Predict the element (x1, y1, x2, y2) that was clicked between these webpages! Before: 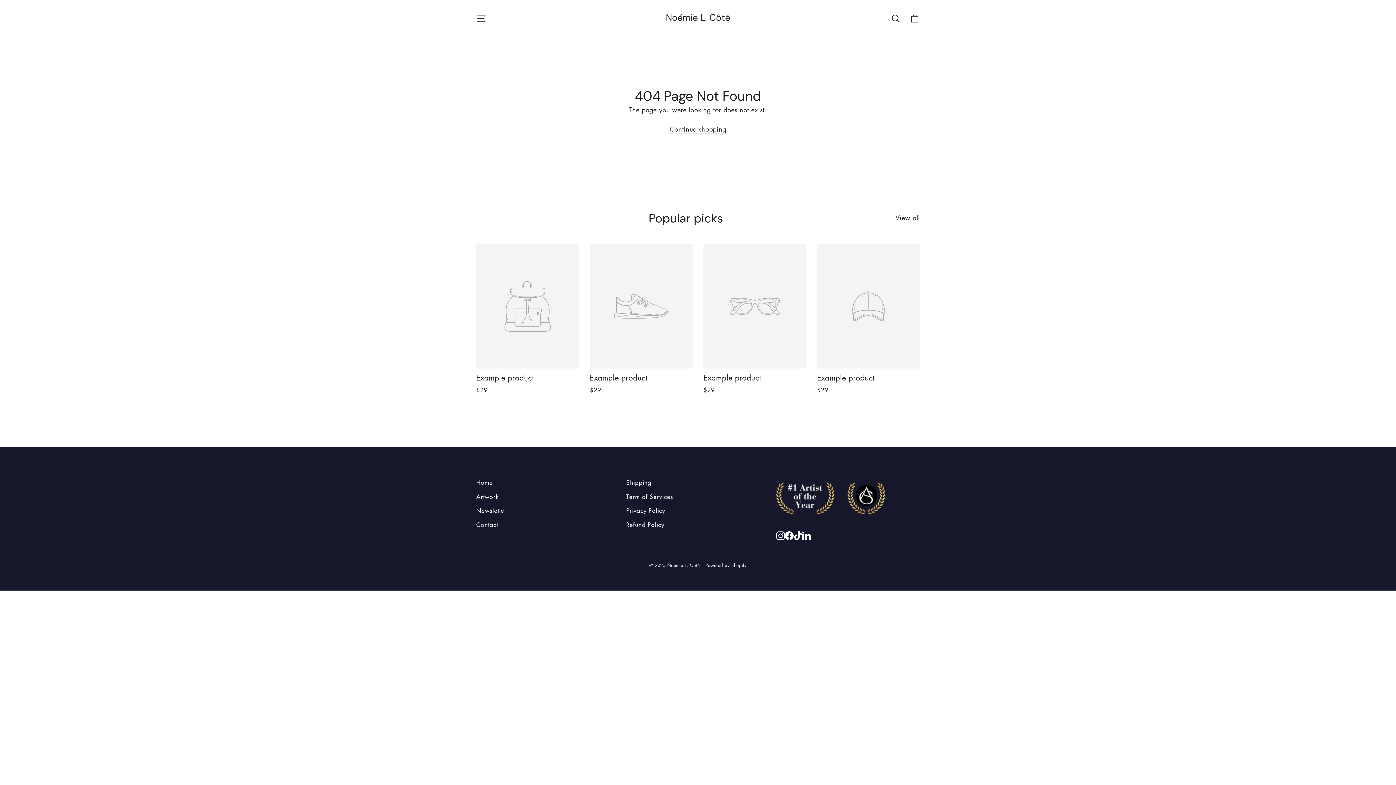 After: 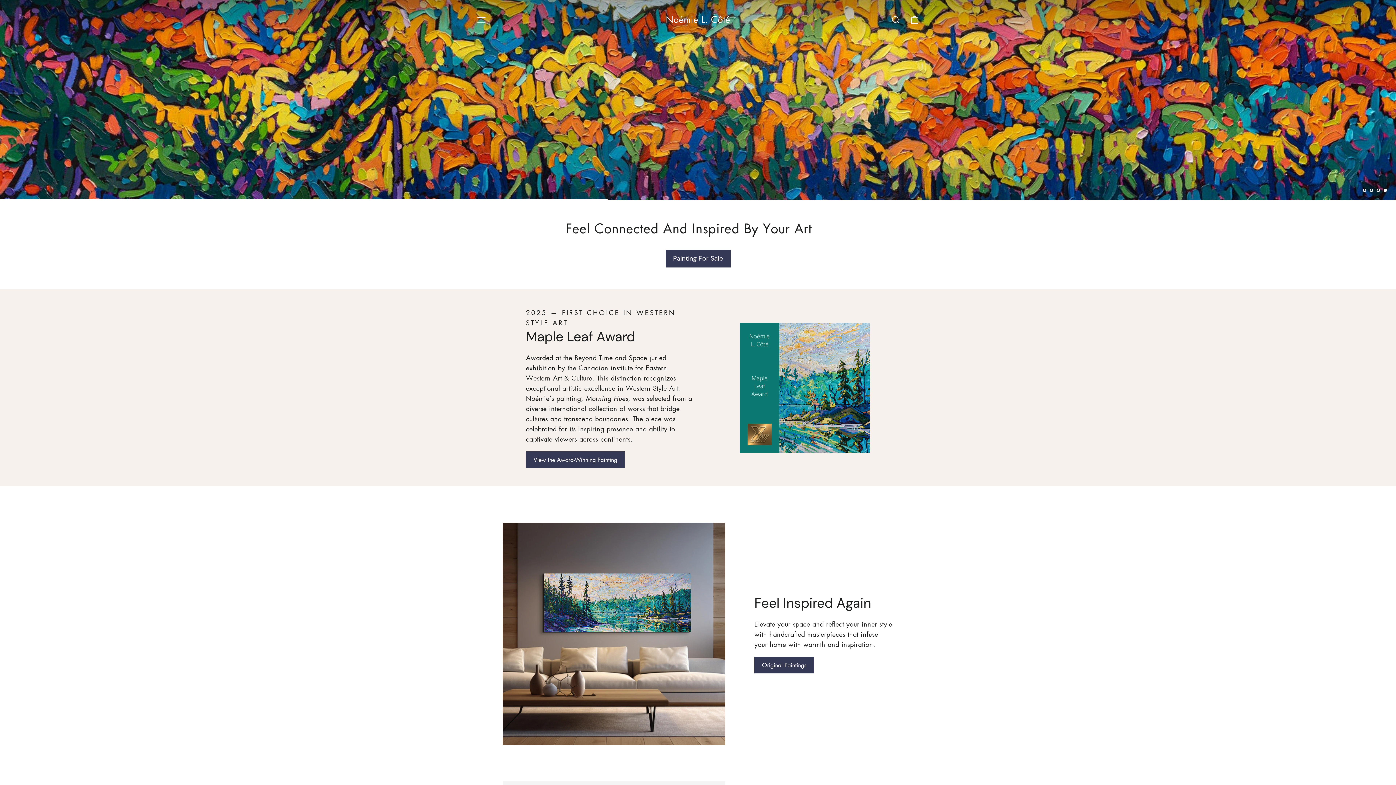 Action: label: Continue shopping bbox: (669, 124, 726, 134)